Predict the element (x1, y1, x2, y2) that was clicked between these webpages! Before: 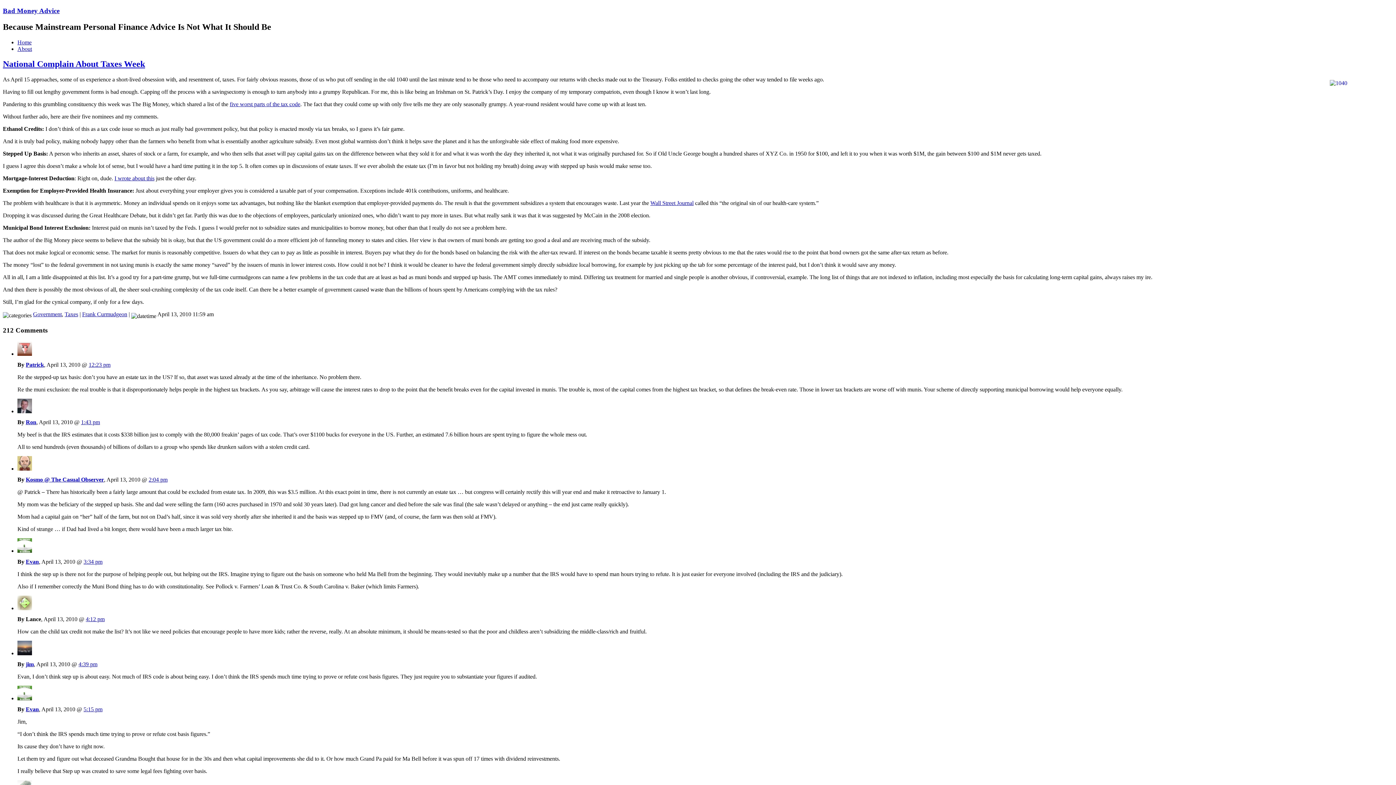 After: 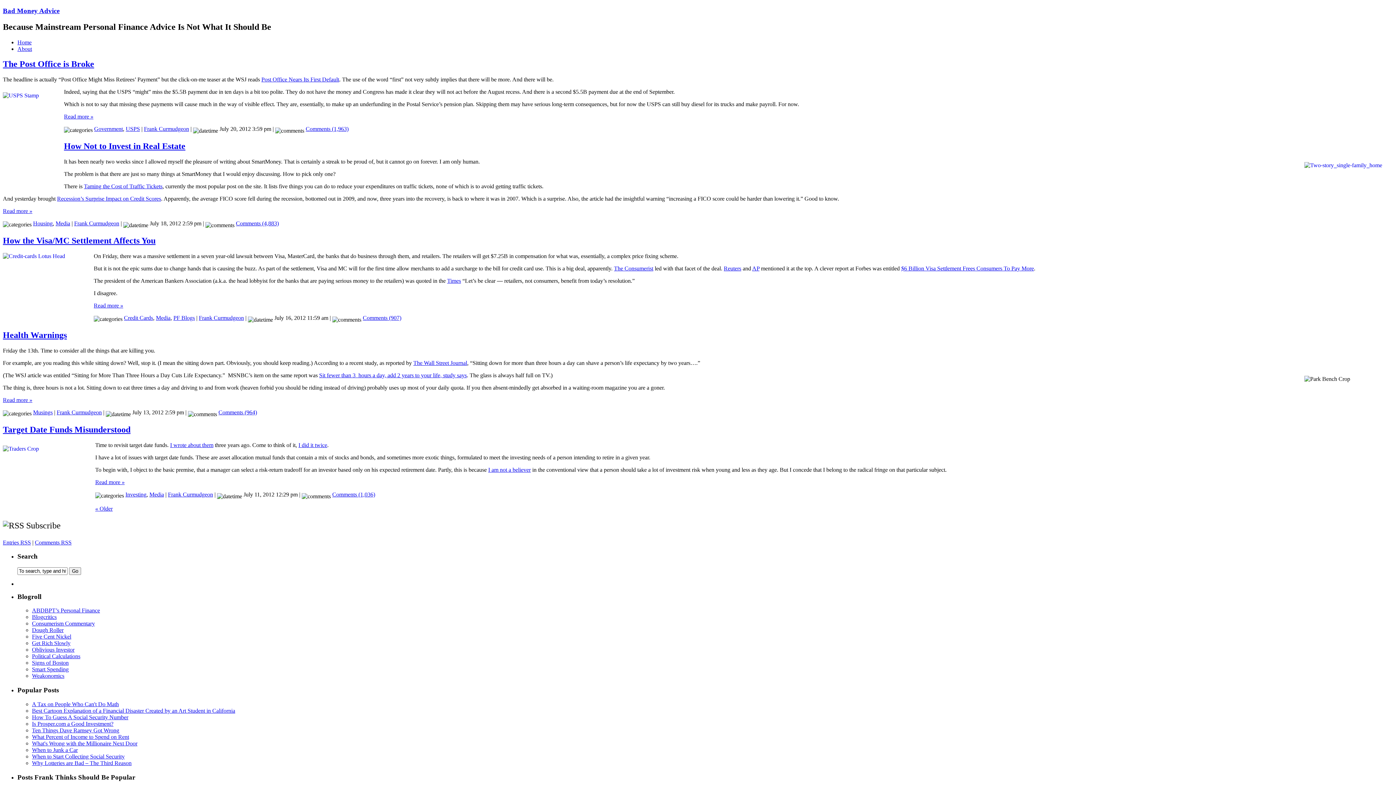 Action: label: Bad Money Advice bbox: (2, 6, 59, 14)